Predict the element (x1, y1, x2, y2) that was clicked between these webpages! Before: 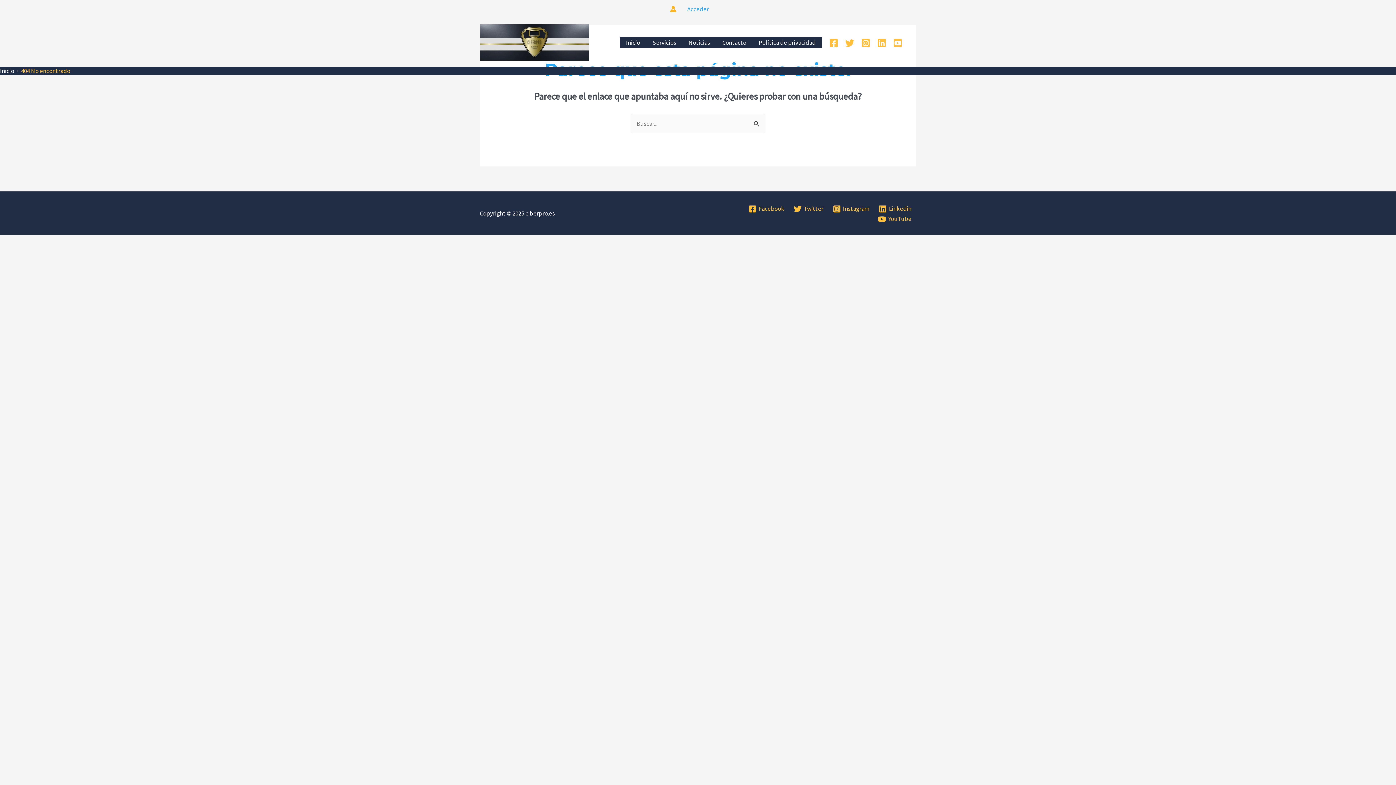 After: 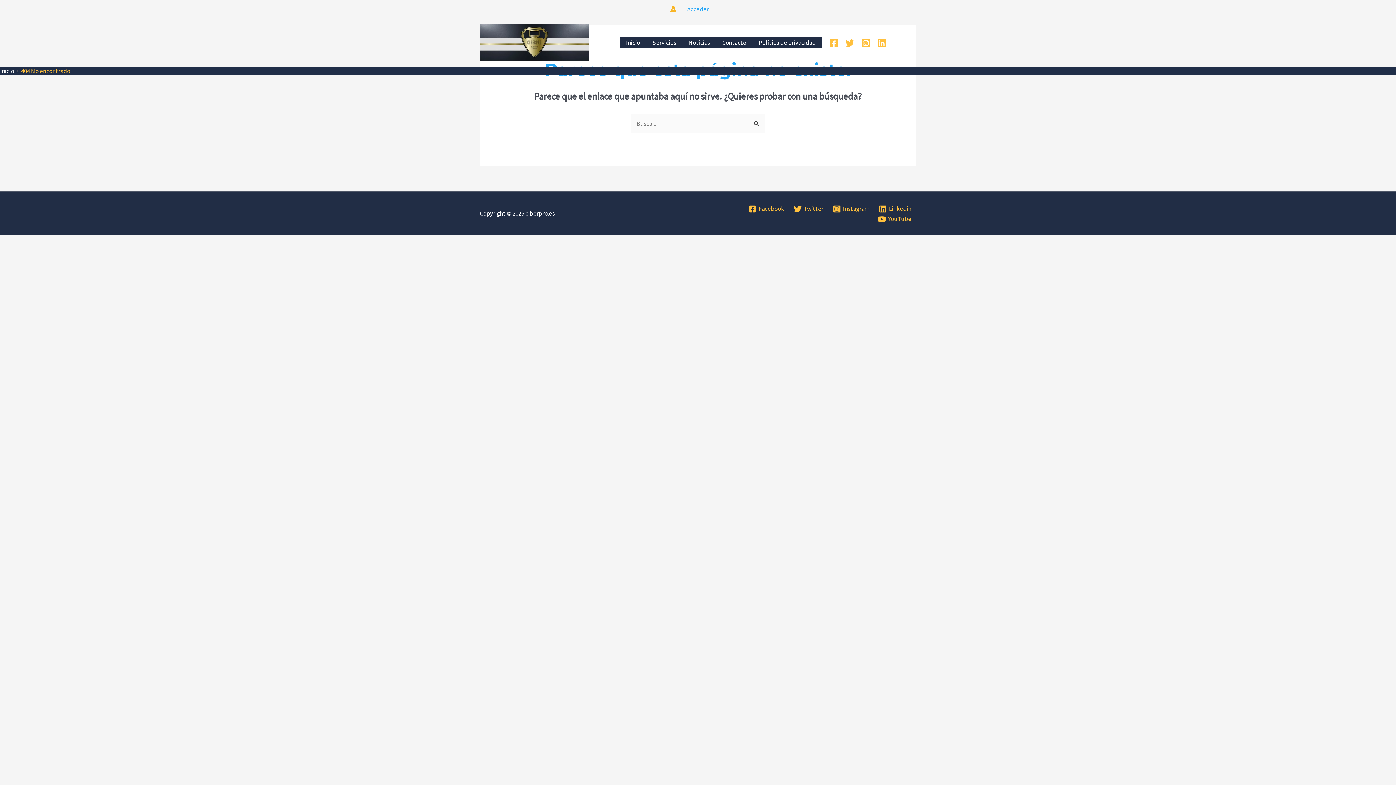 Action: bbox: (893, 38, 902, 47) label: YouTube